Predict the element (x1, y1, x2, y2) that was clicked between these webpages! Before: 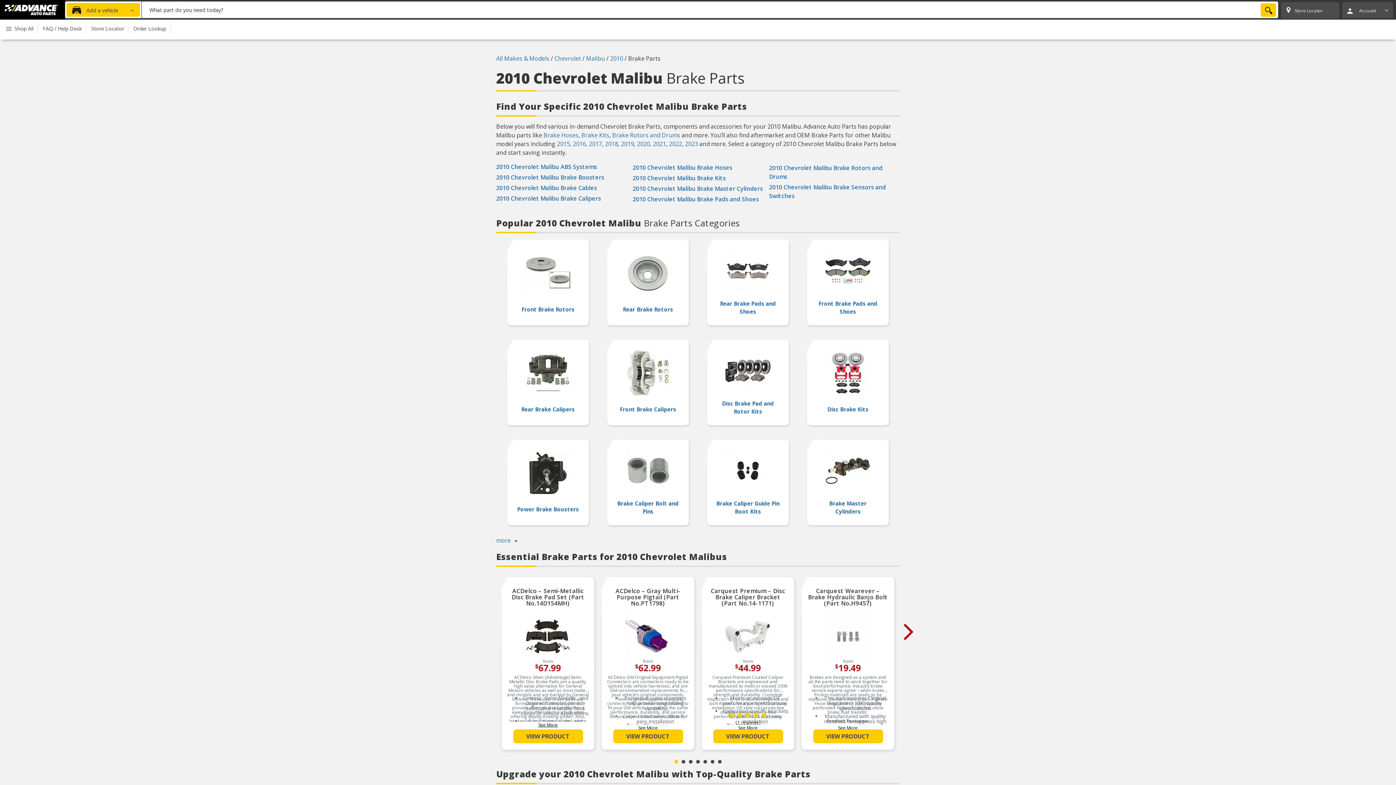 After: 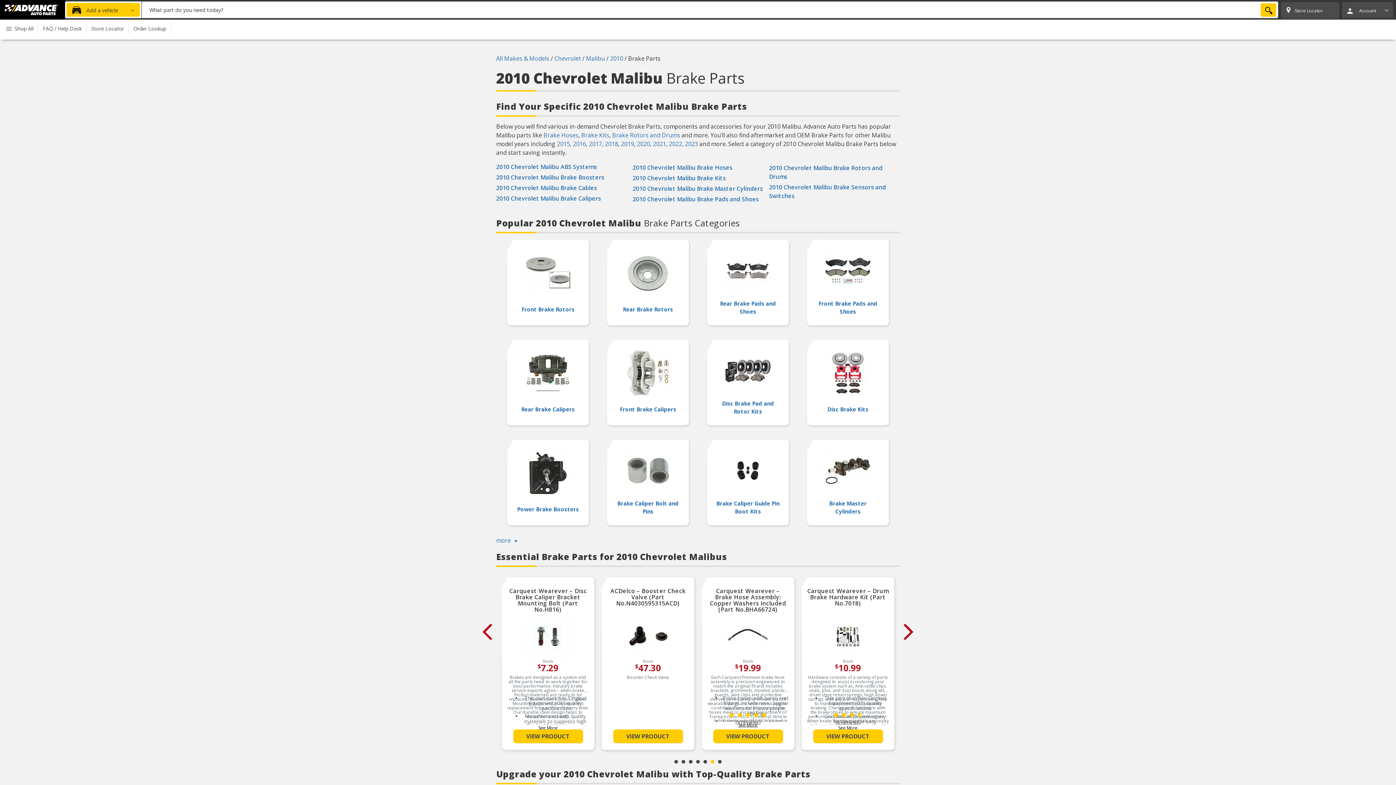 Action: label: Page 6 bbox: (710, 760, 714, 764)